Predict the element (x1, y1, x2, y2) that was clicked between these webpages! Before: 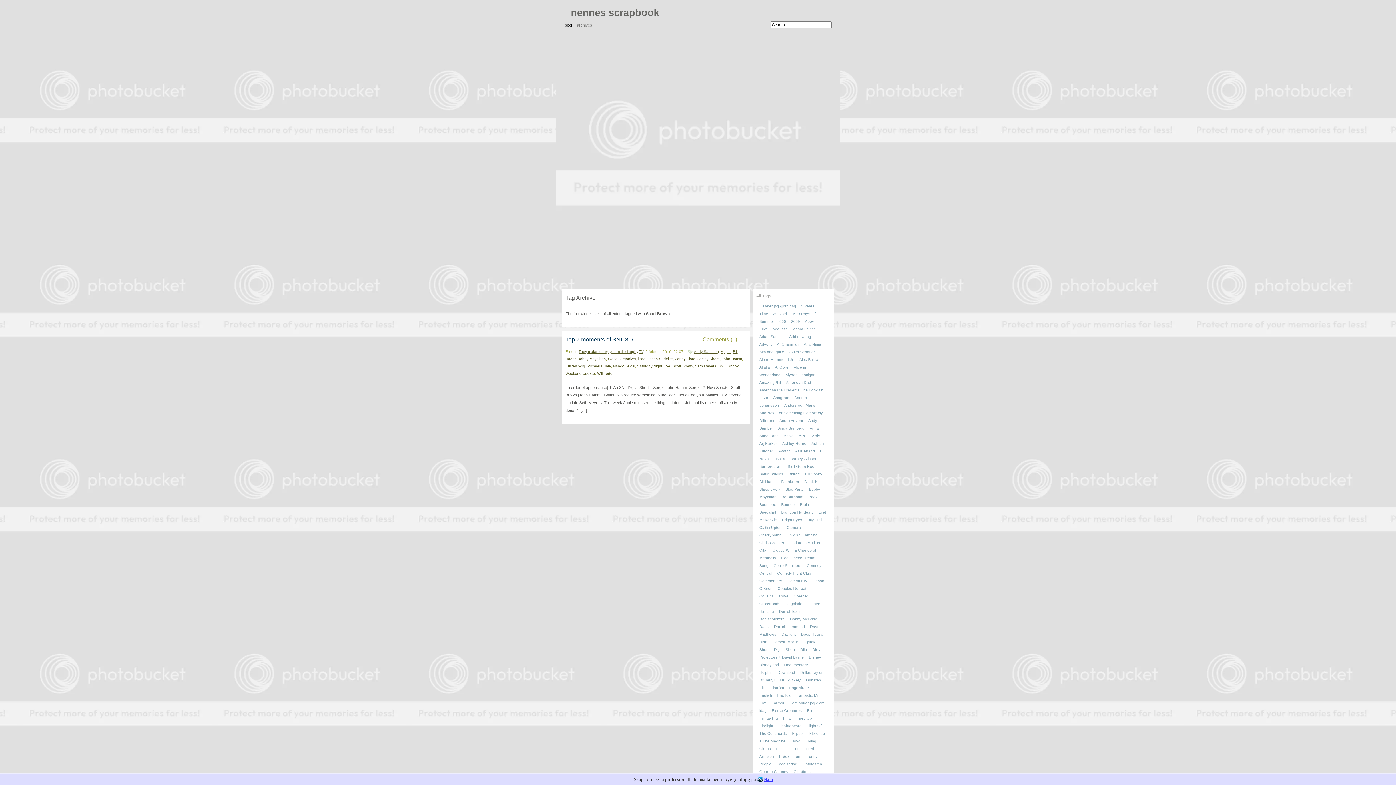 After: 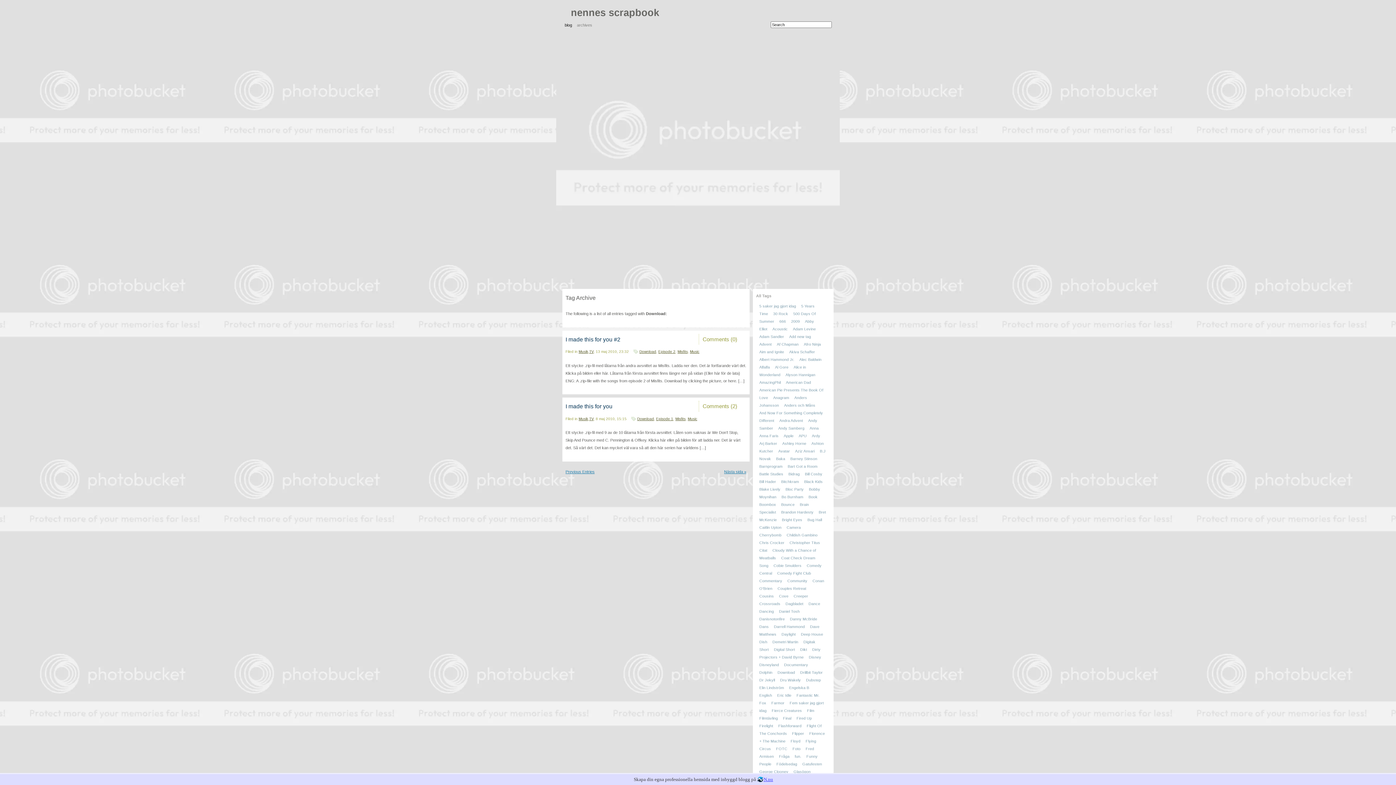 Action: label: Download bbox: (777, 670, 795, 674)